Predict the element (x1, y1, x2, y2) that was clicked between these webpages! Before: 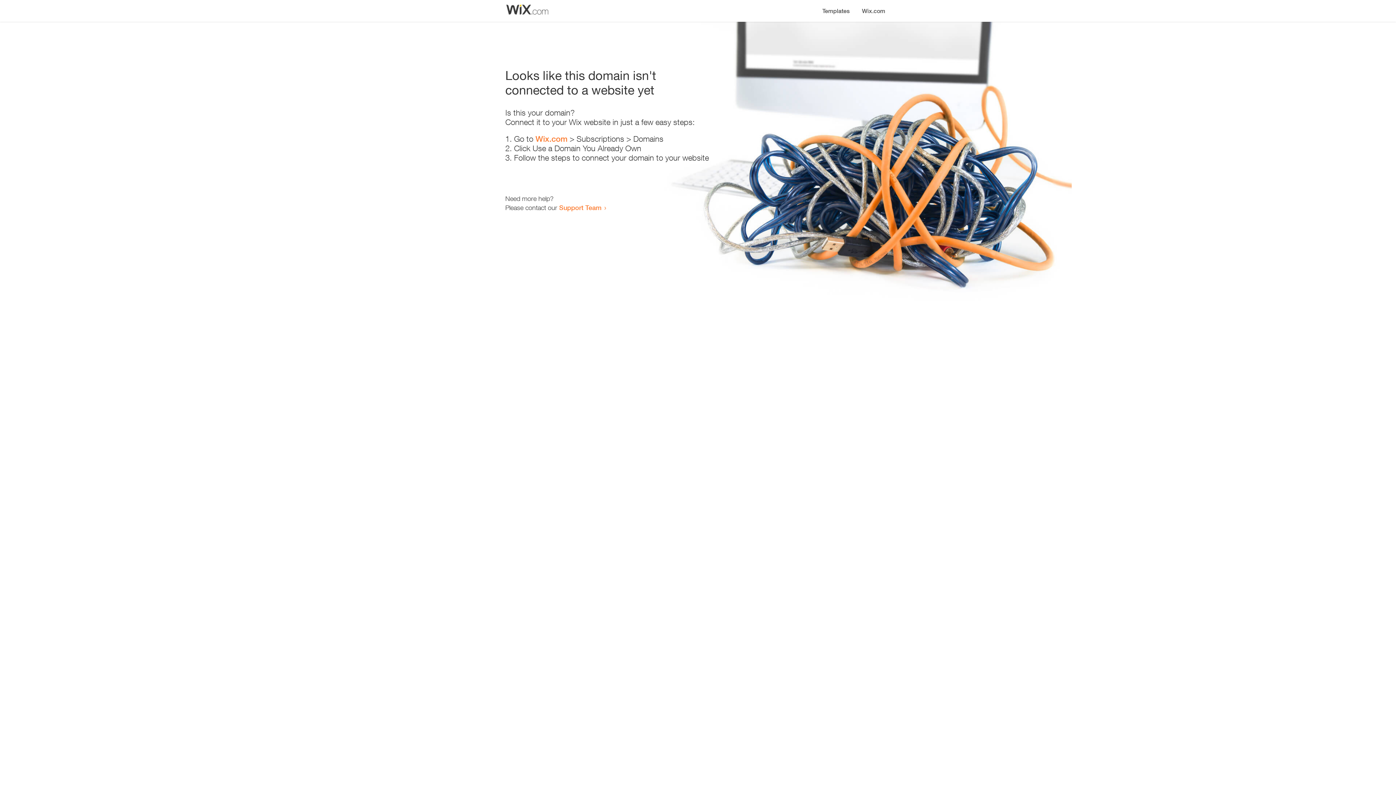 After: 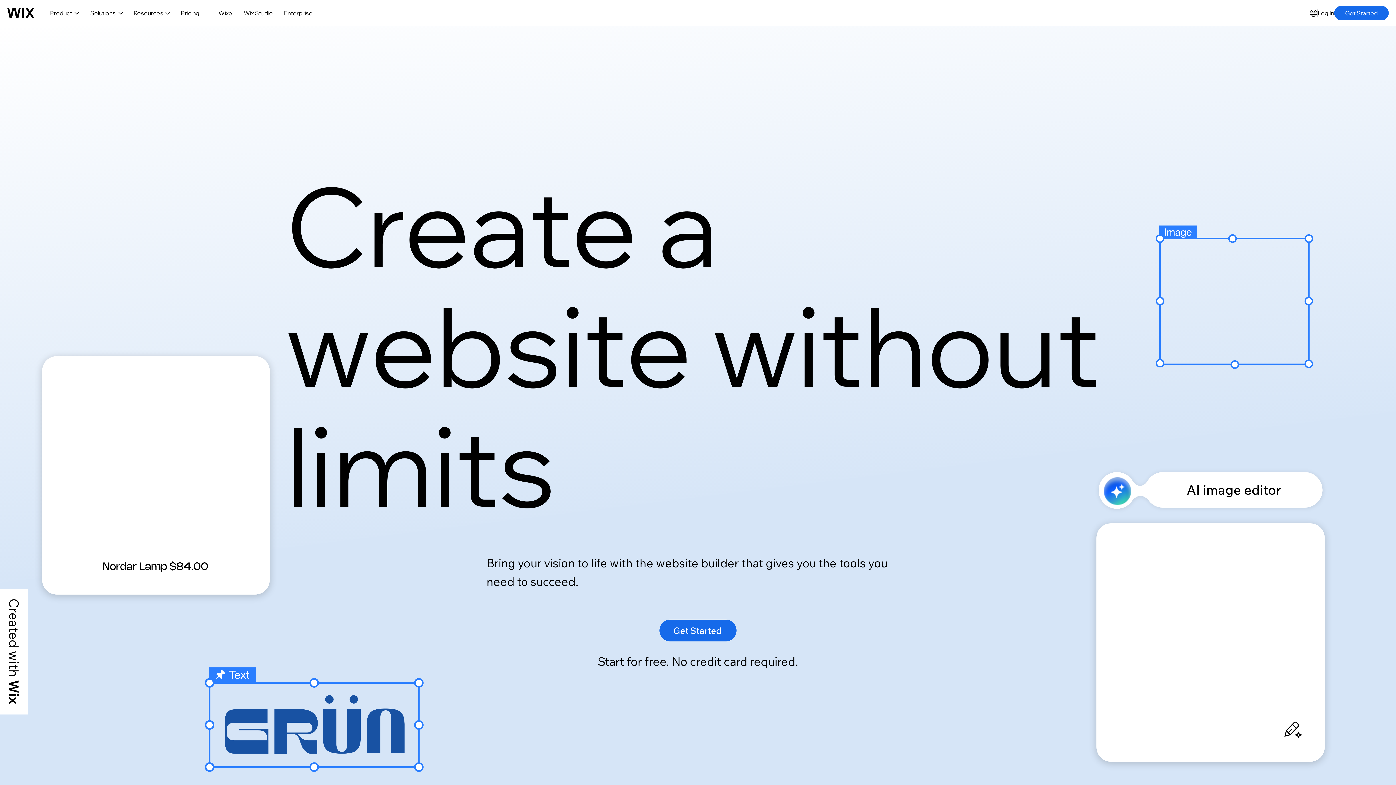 Action: label: Wix.com bbox: (535, 134, 567, 143)